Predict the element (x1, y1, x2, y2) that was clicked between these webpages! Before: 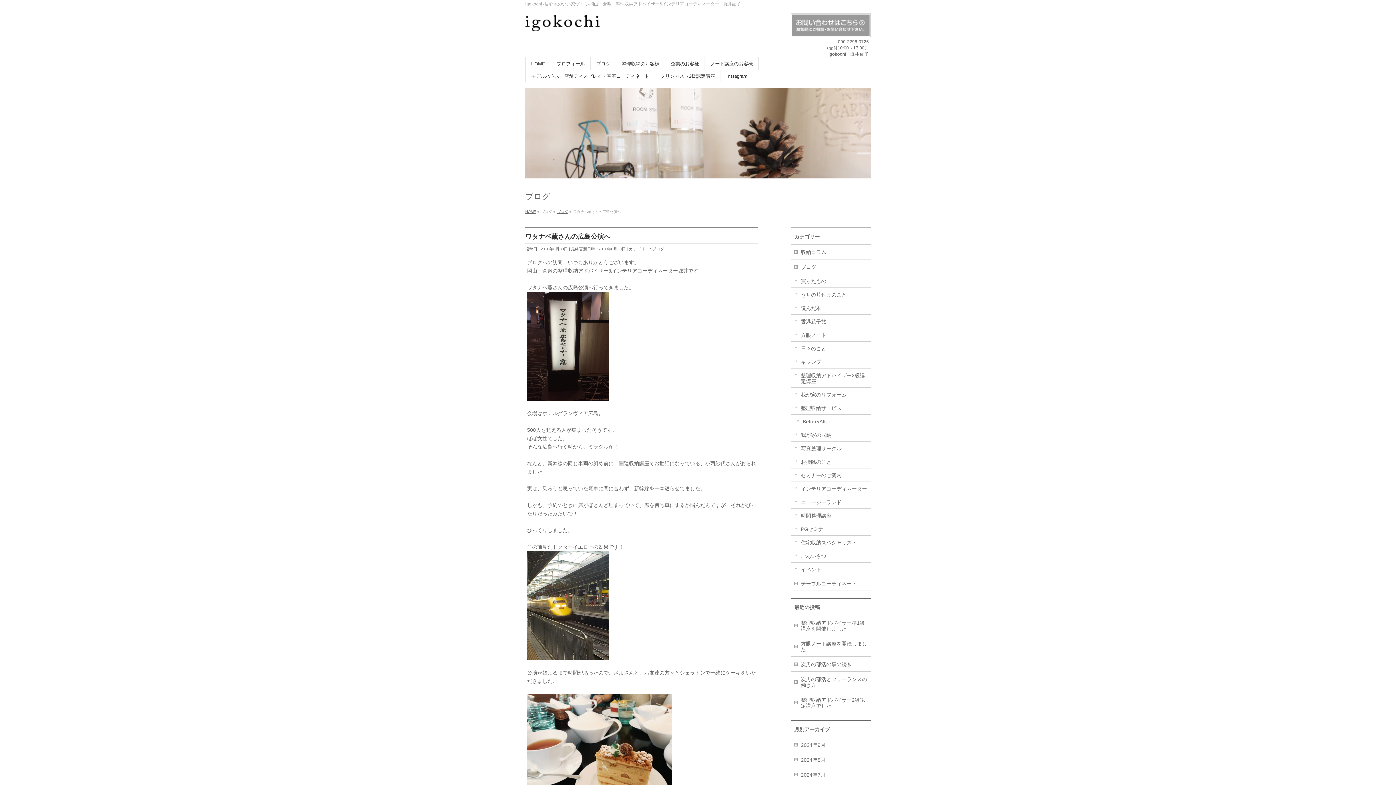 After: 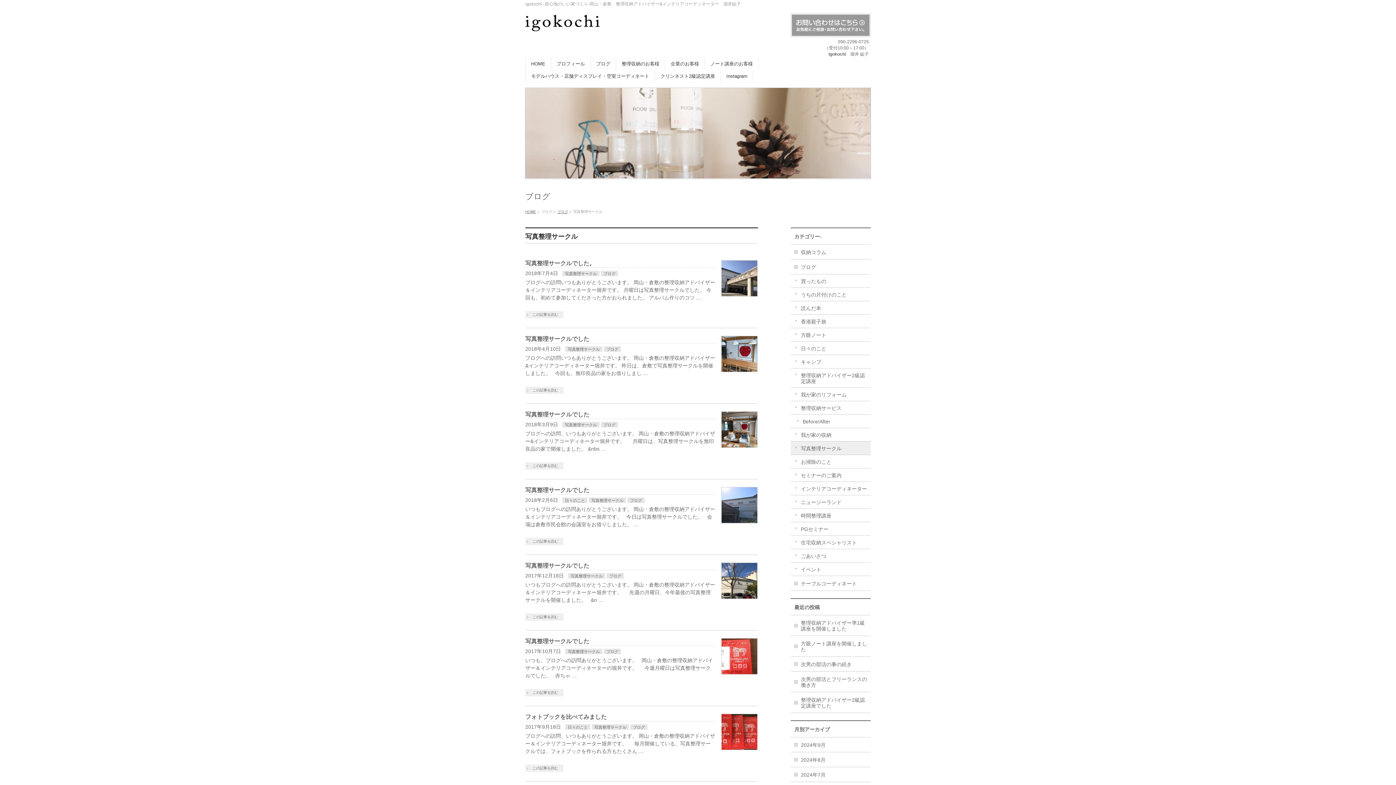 Action: bbox: (790, 441, 870, 454) label: 写真整理サークル